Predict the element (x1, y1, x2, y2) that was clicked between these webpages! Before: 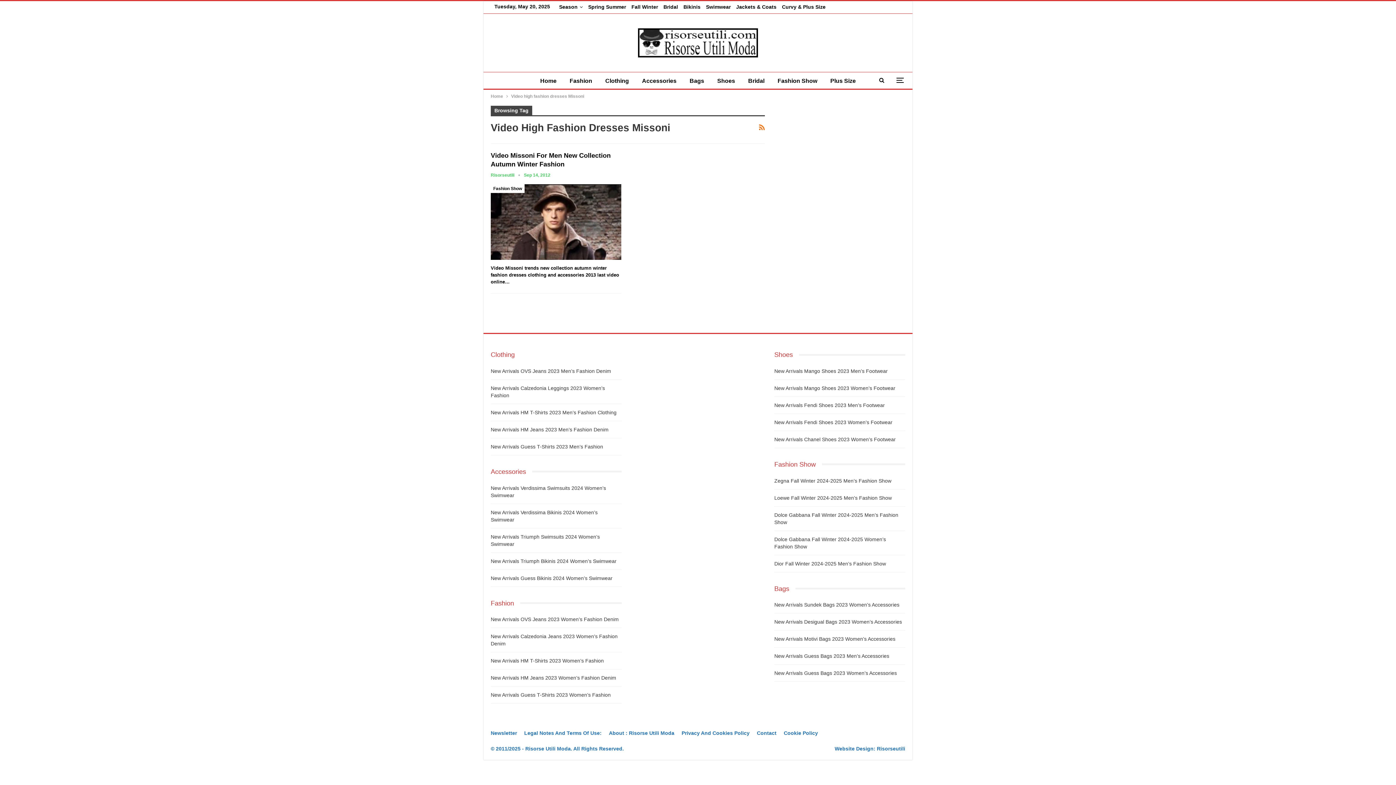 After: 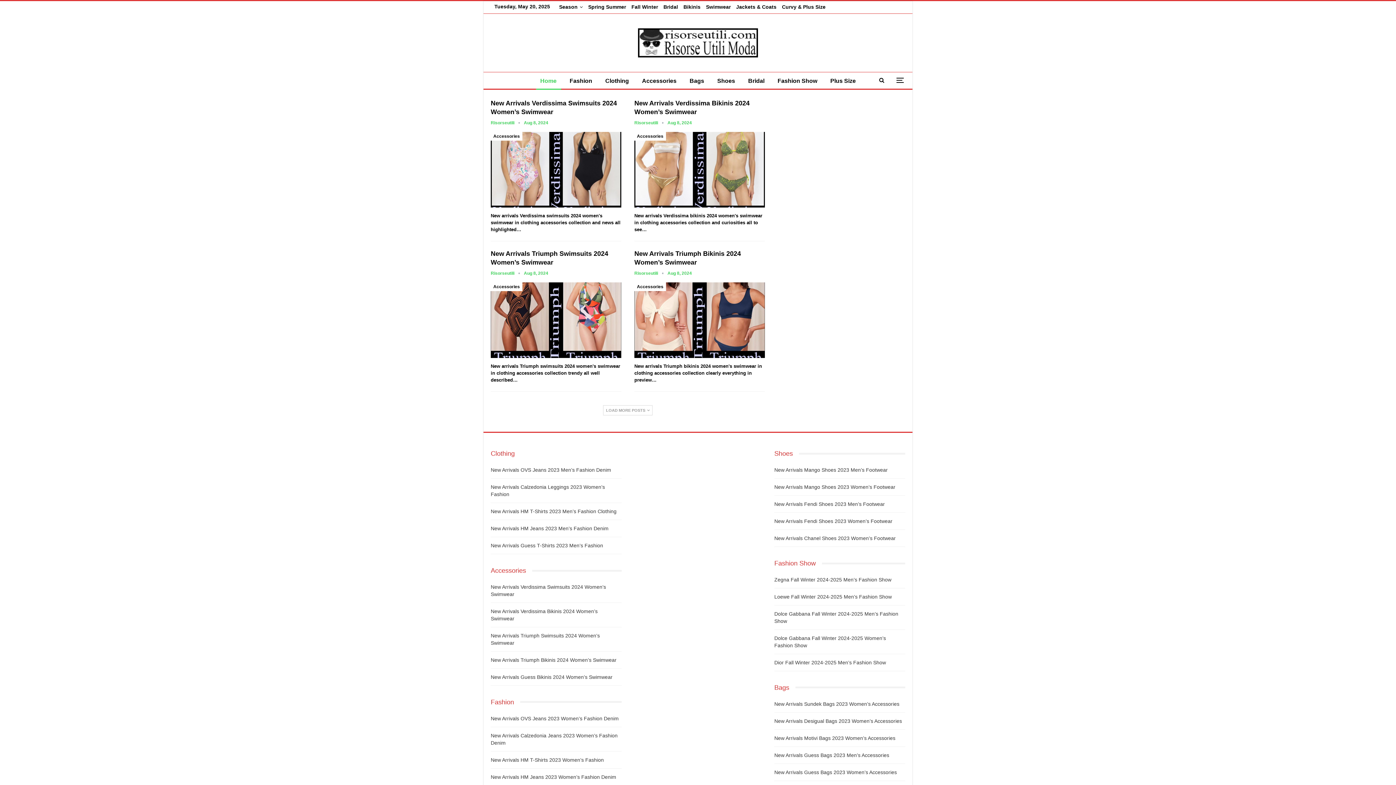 Action: label: Risorseutili bbox: (877, 746, 905, 752)